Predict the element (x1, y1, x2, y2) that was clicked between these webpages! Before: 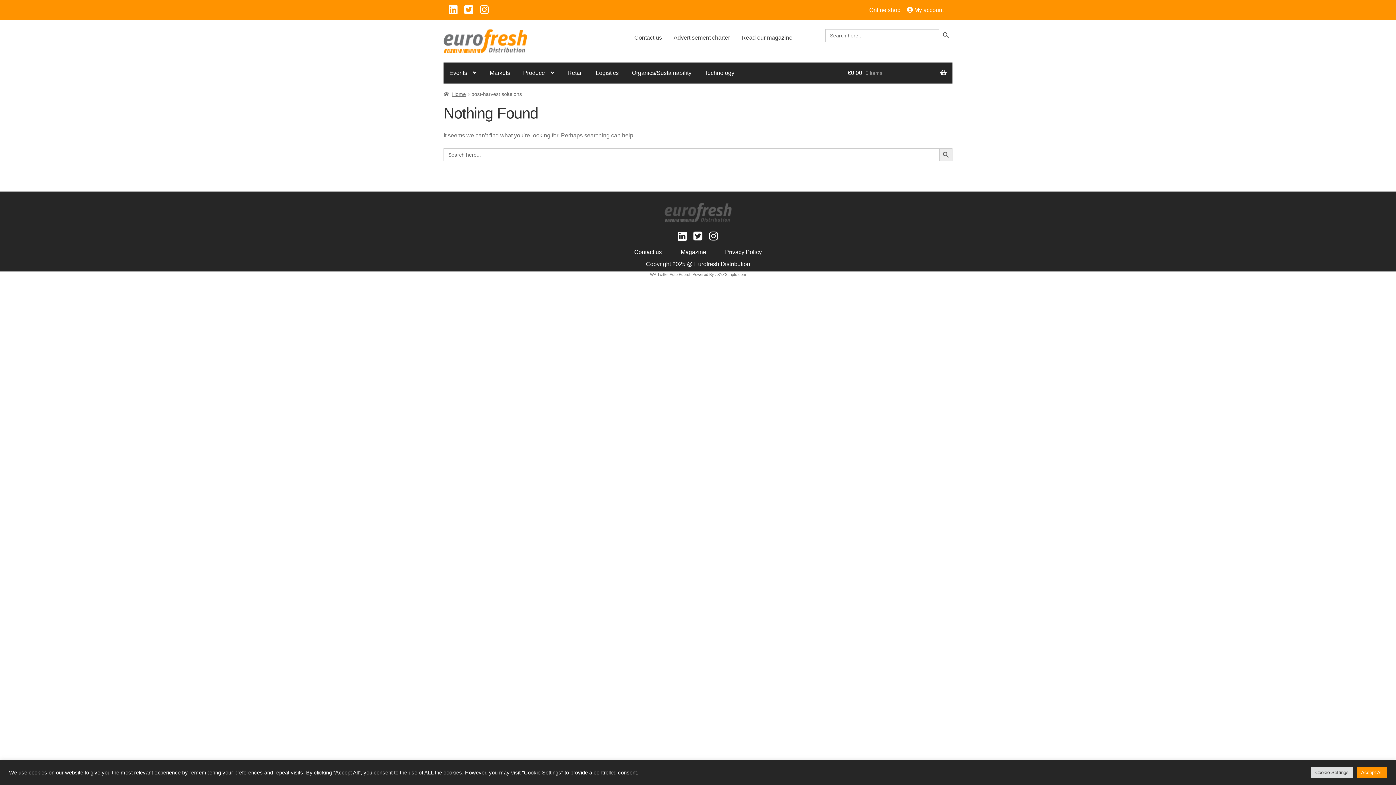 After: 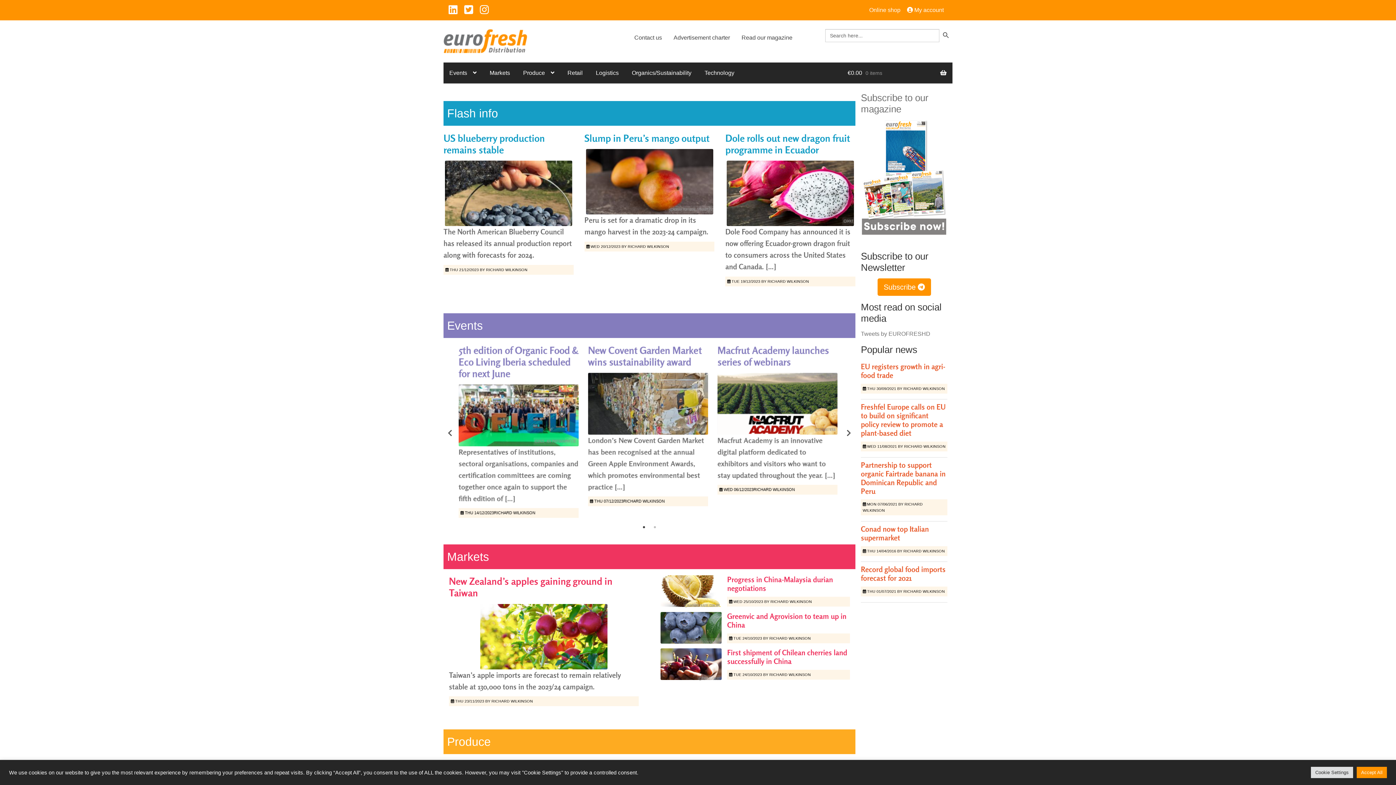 Action: label: Home bbox: (443, 91, 470, 97)